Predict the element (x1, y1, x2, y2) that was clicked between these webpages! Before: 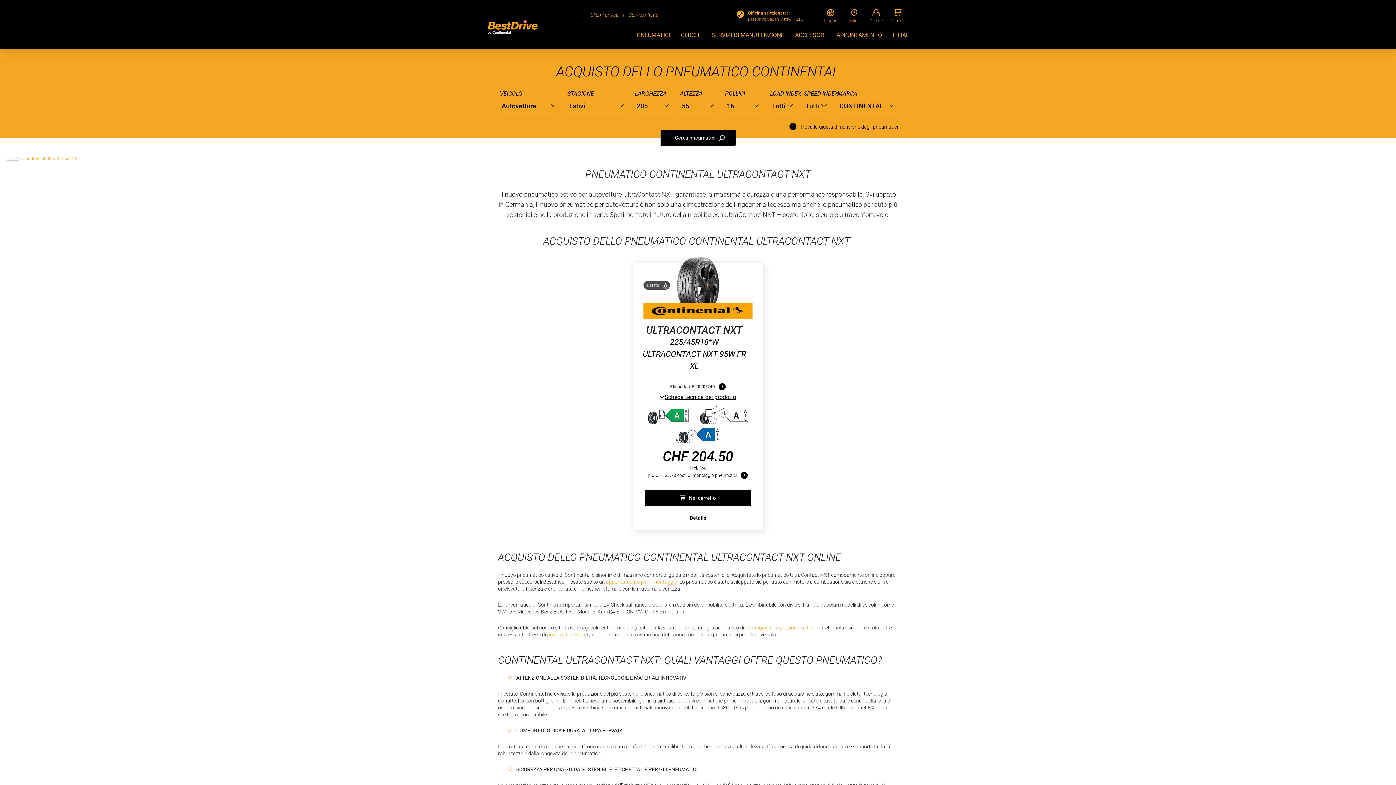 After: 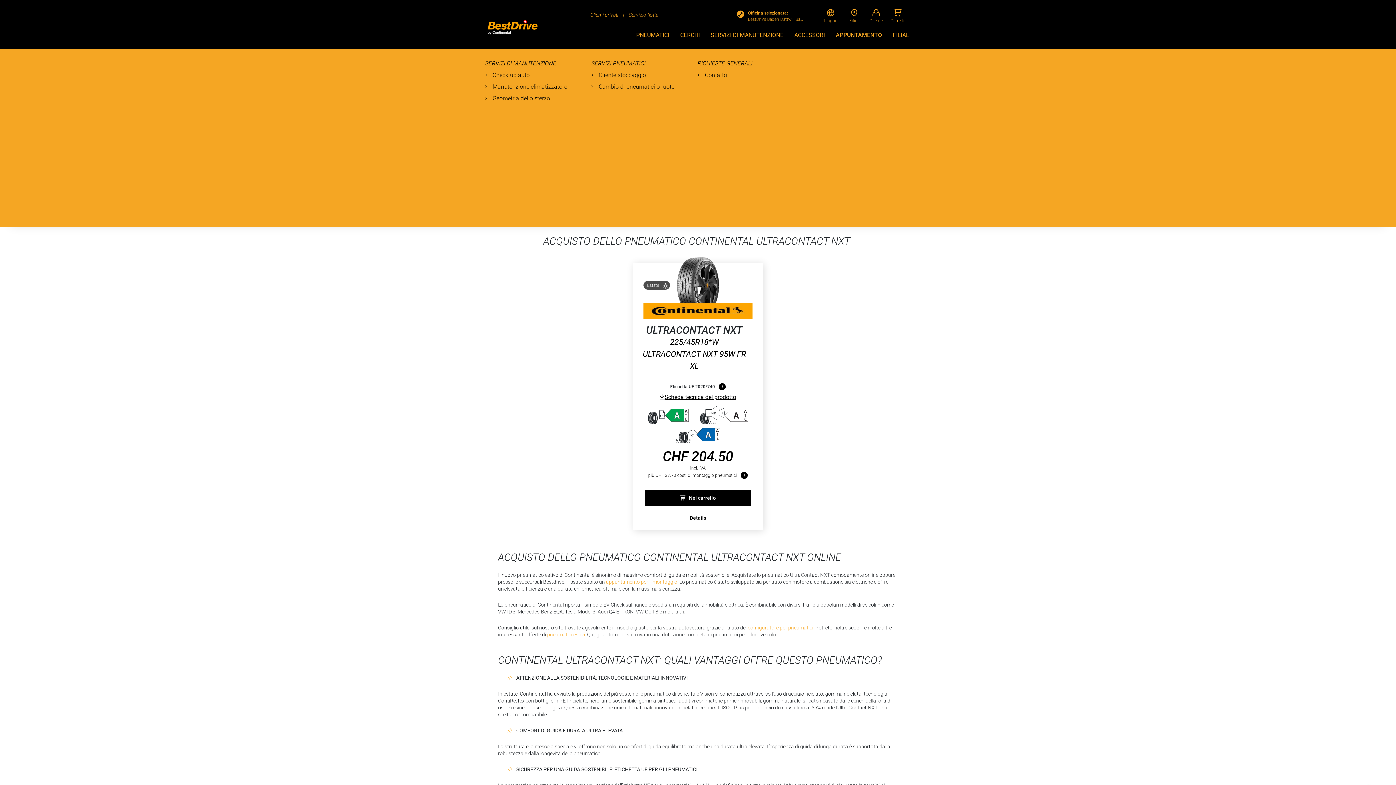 Action: label: APPUNTAMENTO bbox: (836, 30, 882, 39)